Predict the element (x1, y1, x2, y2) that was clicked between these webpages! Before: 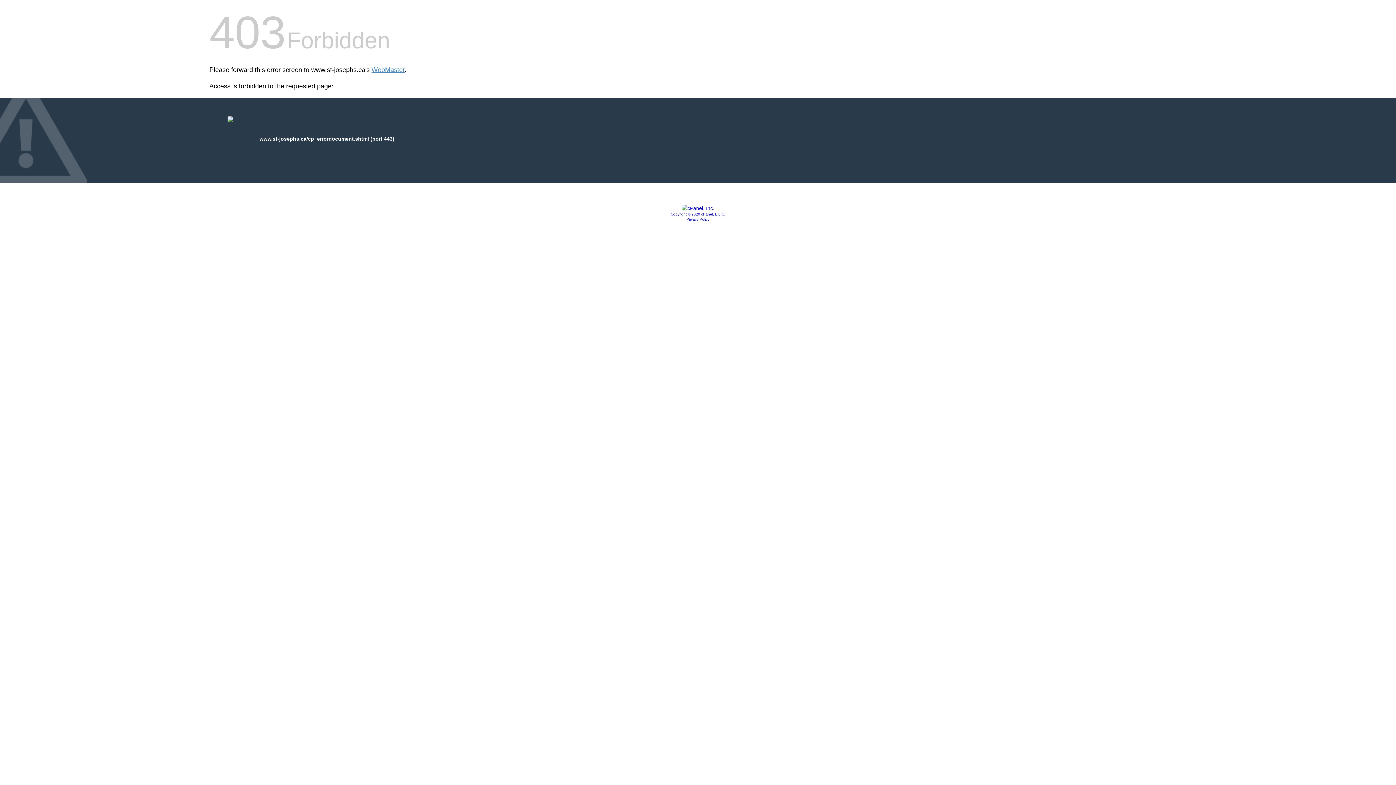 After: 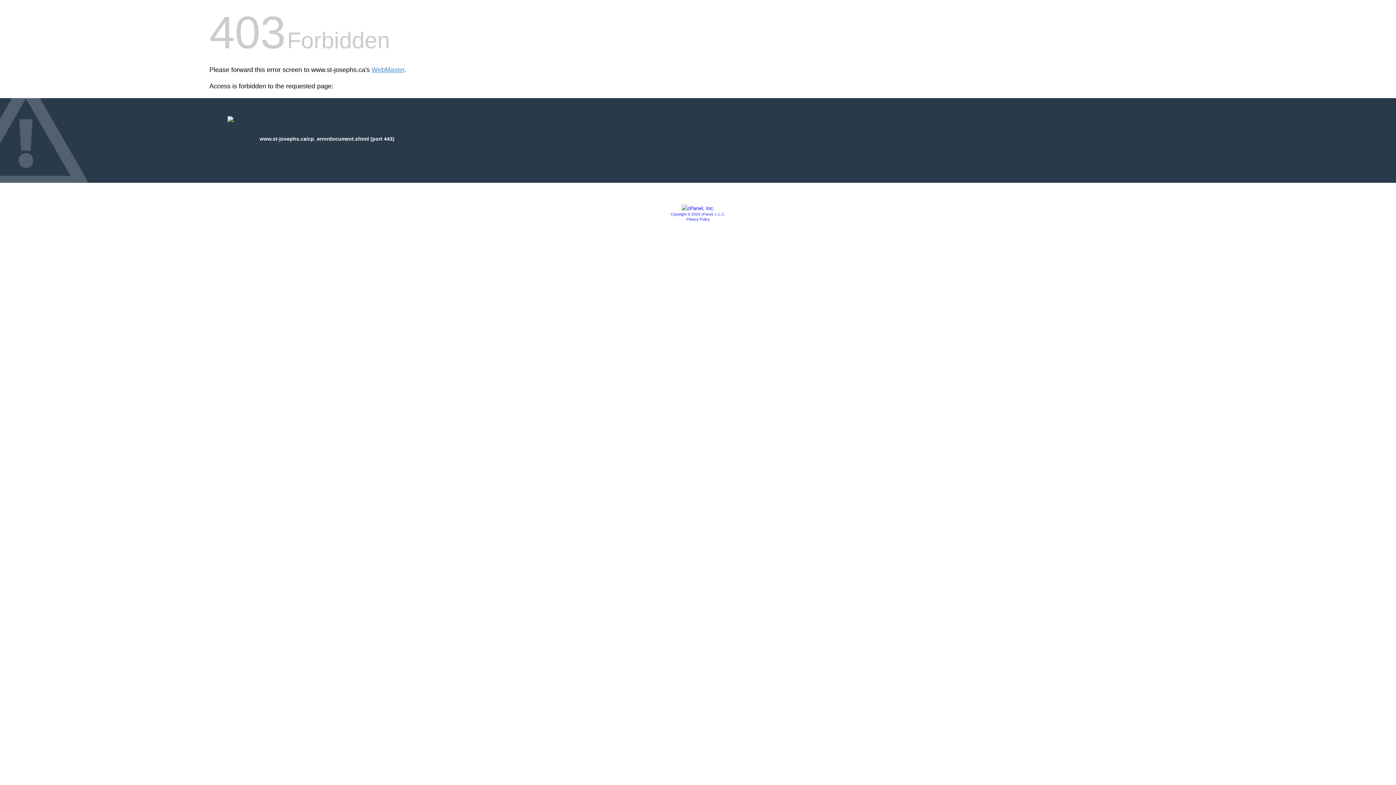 Action: bbox: (670, 212, 725, 216) label: Copyright © 2020 cPanel, L.L.C.